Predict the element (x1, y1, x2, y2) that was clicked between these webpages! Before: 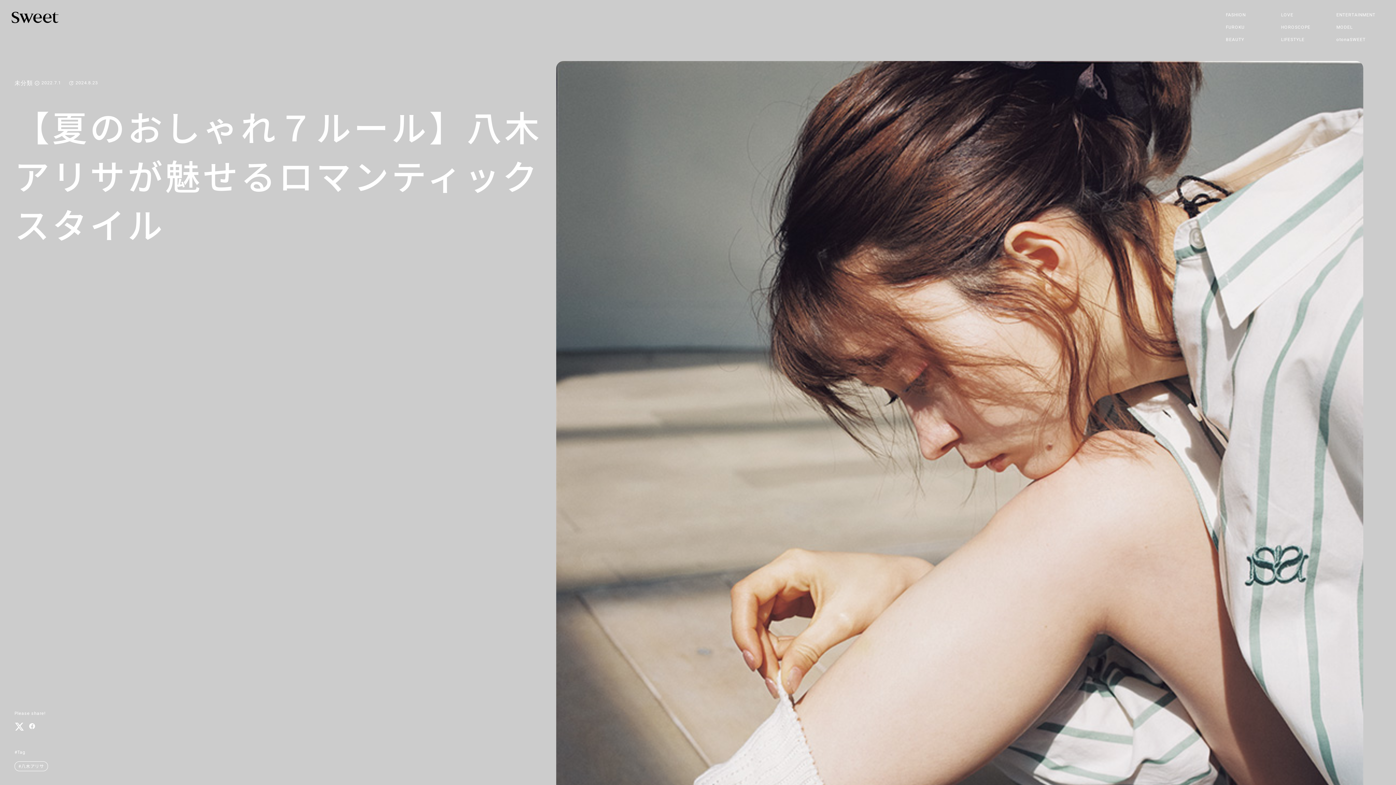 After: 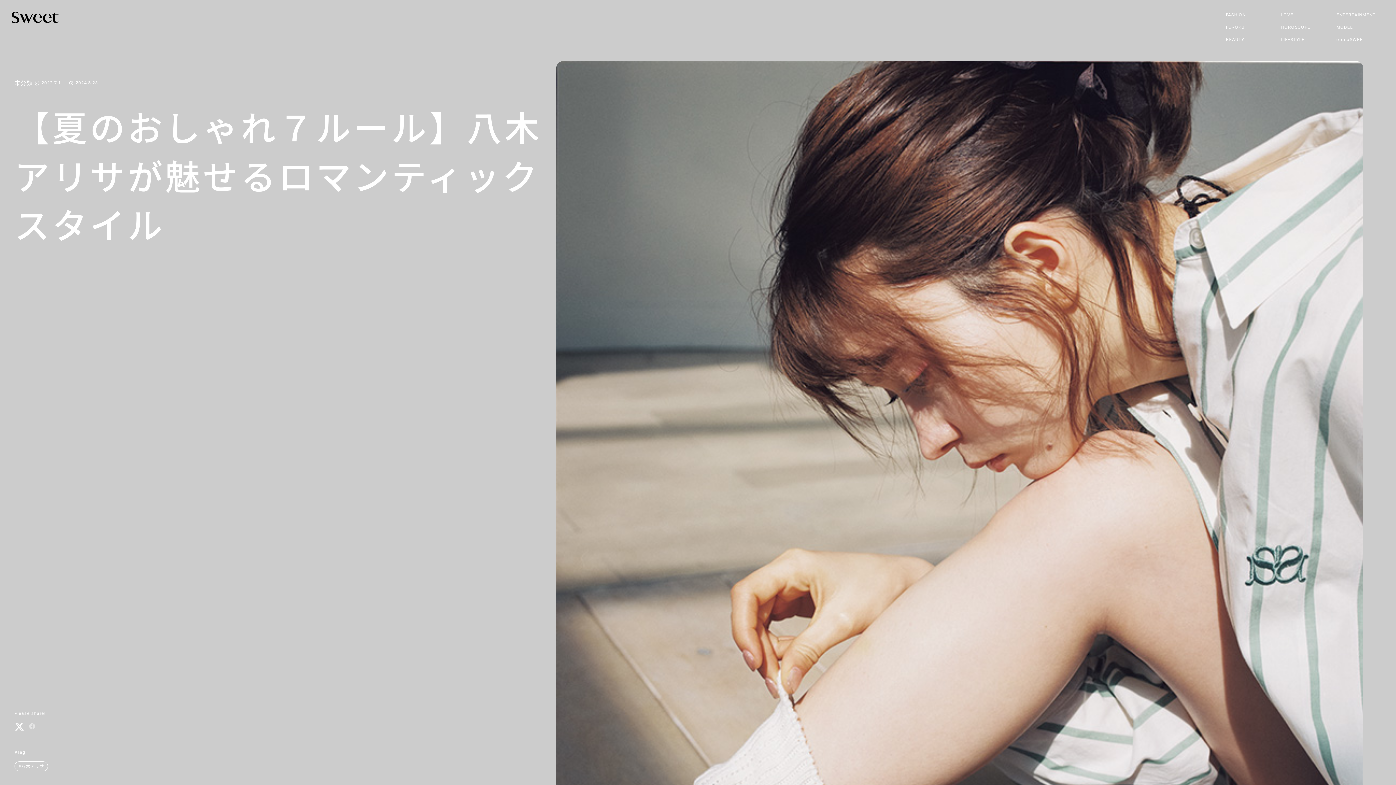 Action: bbox: (25, 721, 36, 732)